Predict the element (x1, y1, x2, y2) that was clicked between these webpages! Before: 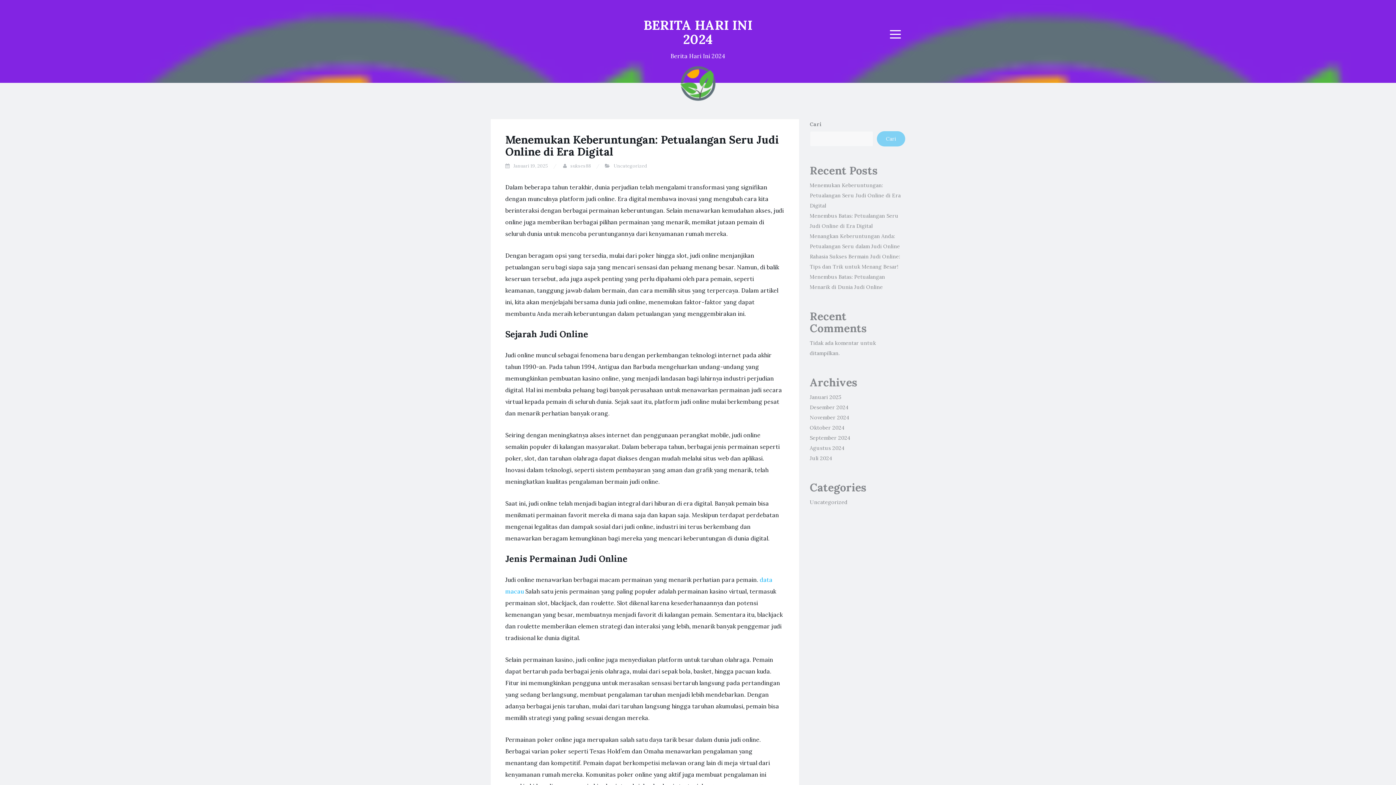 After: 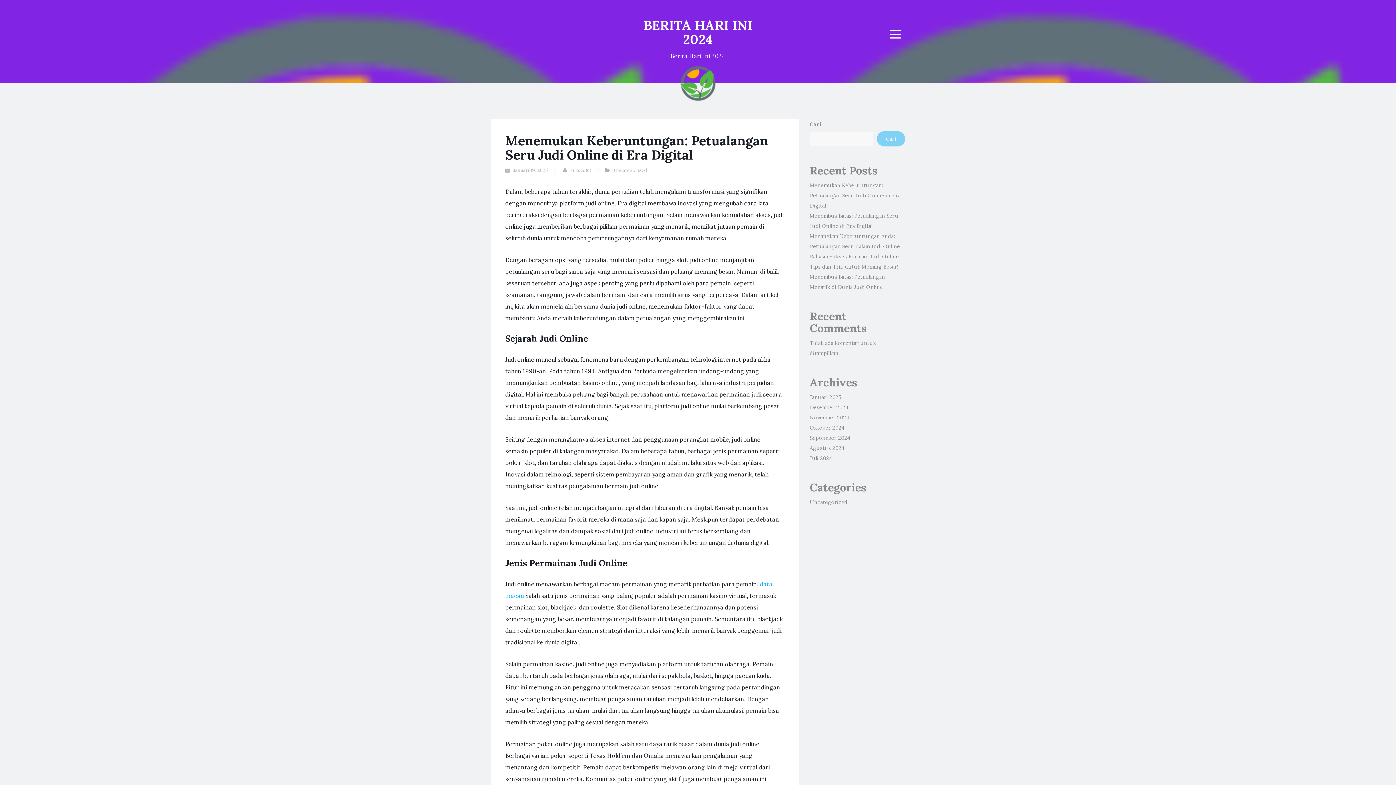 Action: label: Januari 19, 2025 bbox: (513, 162, 548, 169)